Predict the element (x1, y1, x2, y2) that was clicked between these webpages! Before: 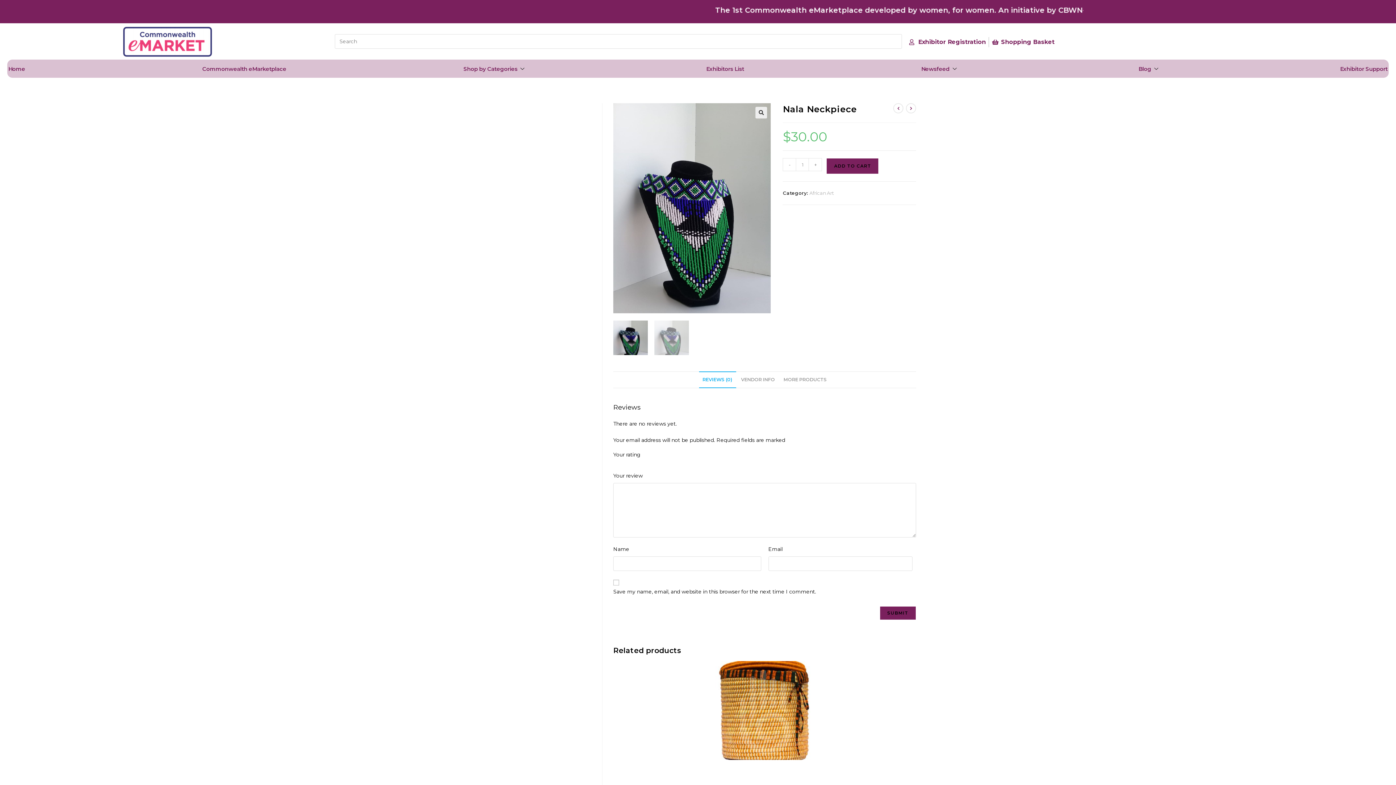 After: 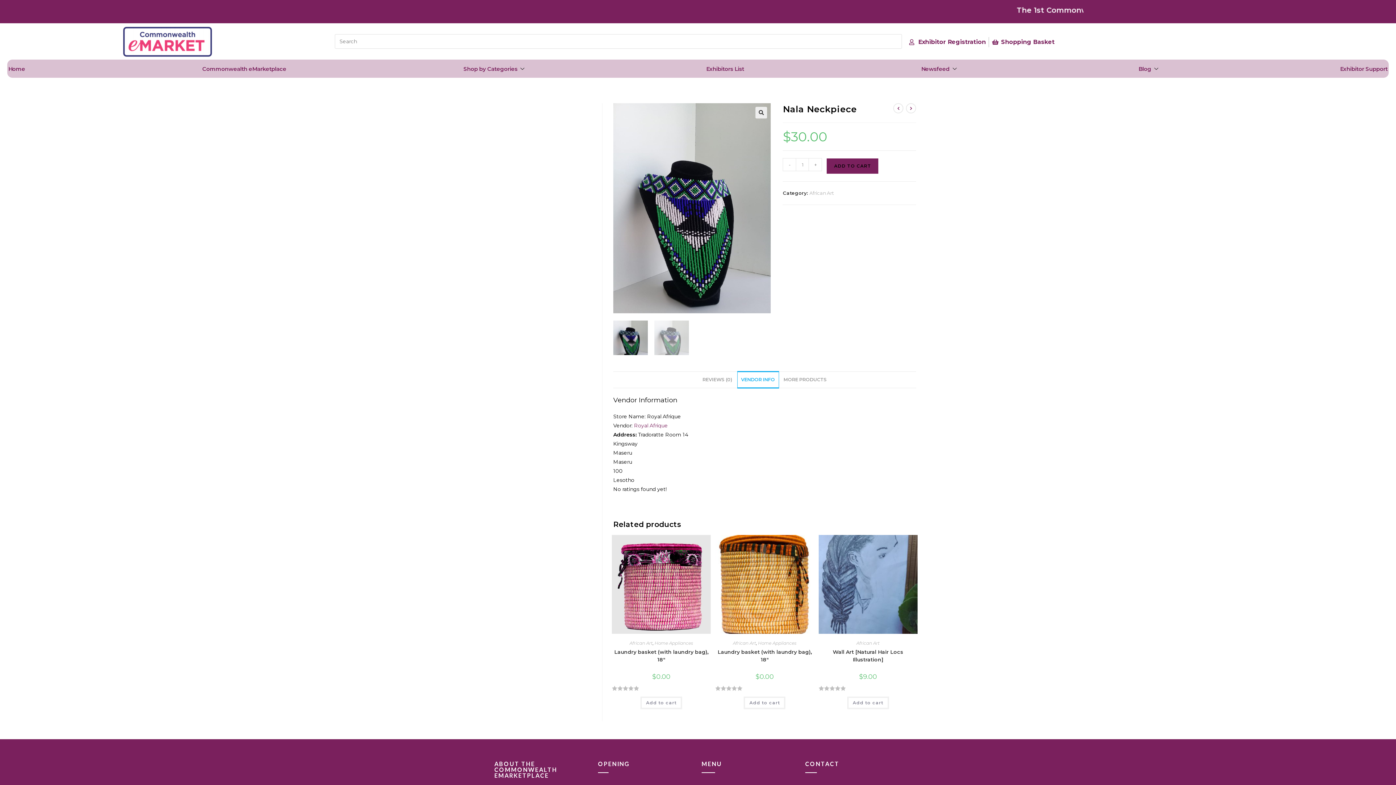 Action: label: VENDOR INFO bbox: (737, 371, 778, 388)